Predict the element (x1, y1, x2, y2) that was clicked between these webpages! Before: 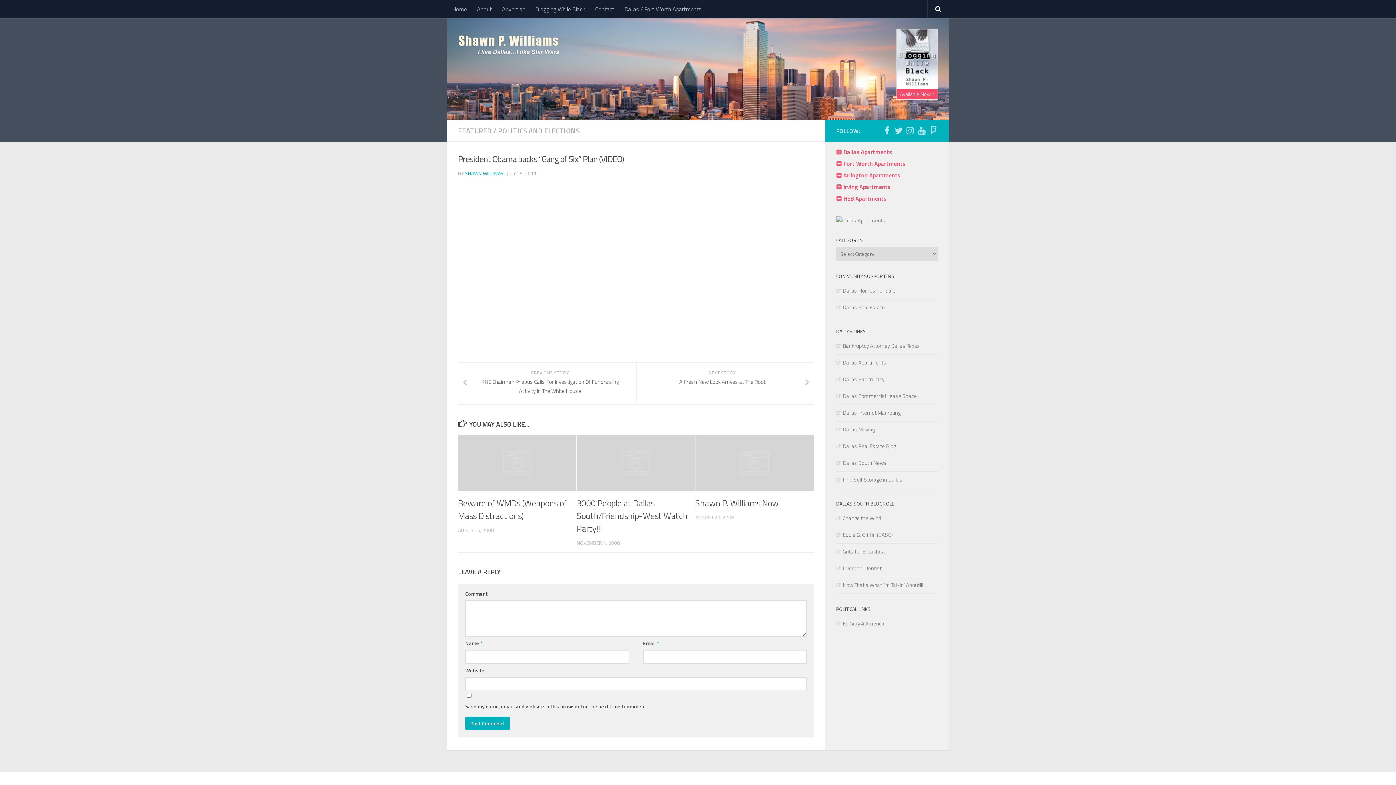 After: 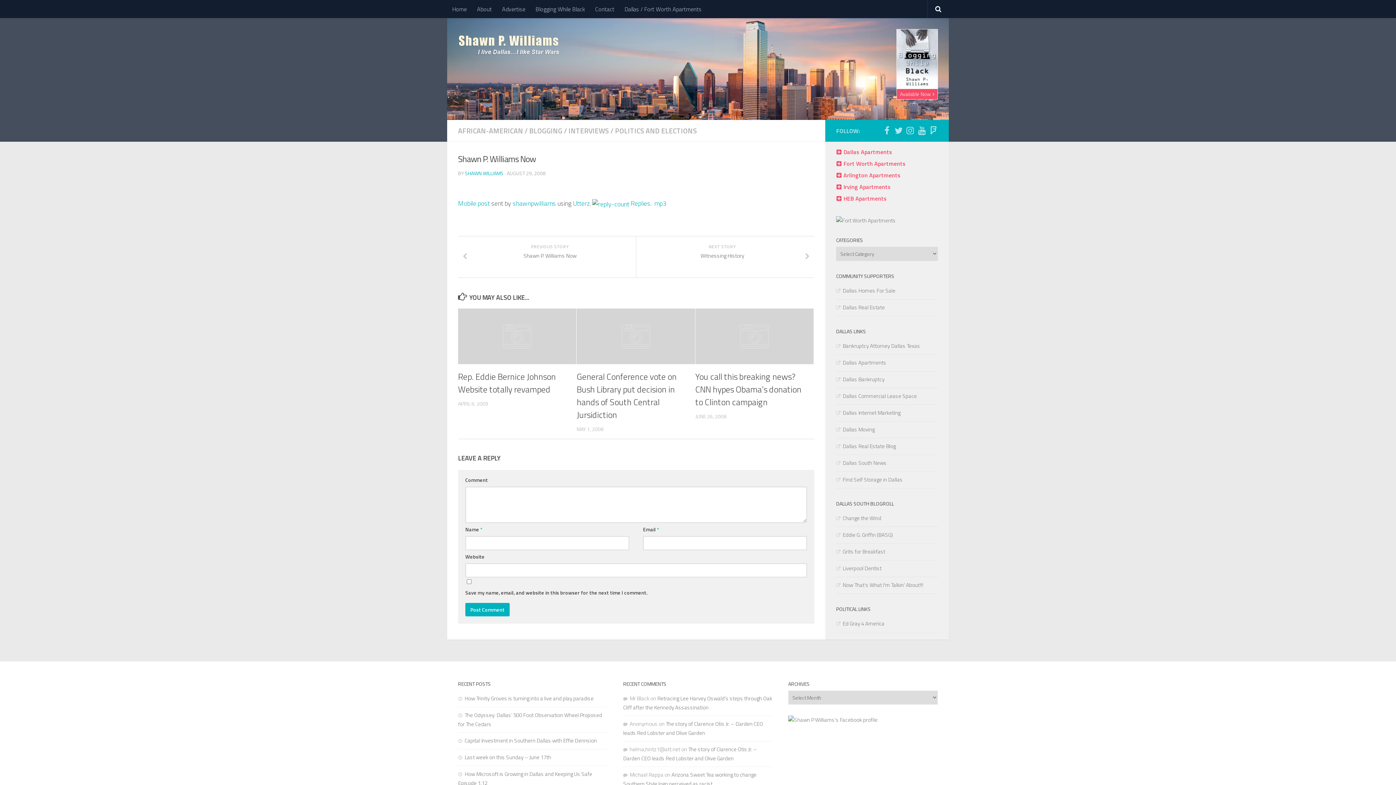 Action: label: Shawn P. Williams Now bbox: (695, 496, 778, 509)